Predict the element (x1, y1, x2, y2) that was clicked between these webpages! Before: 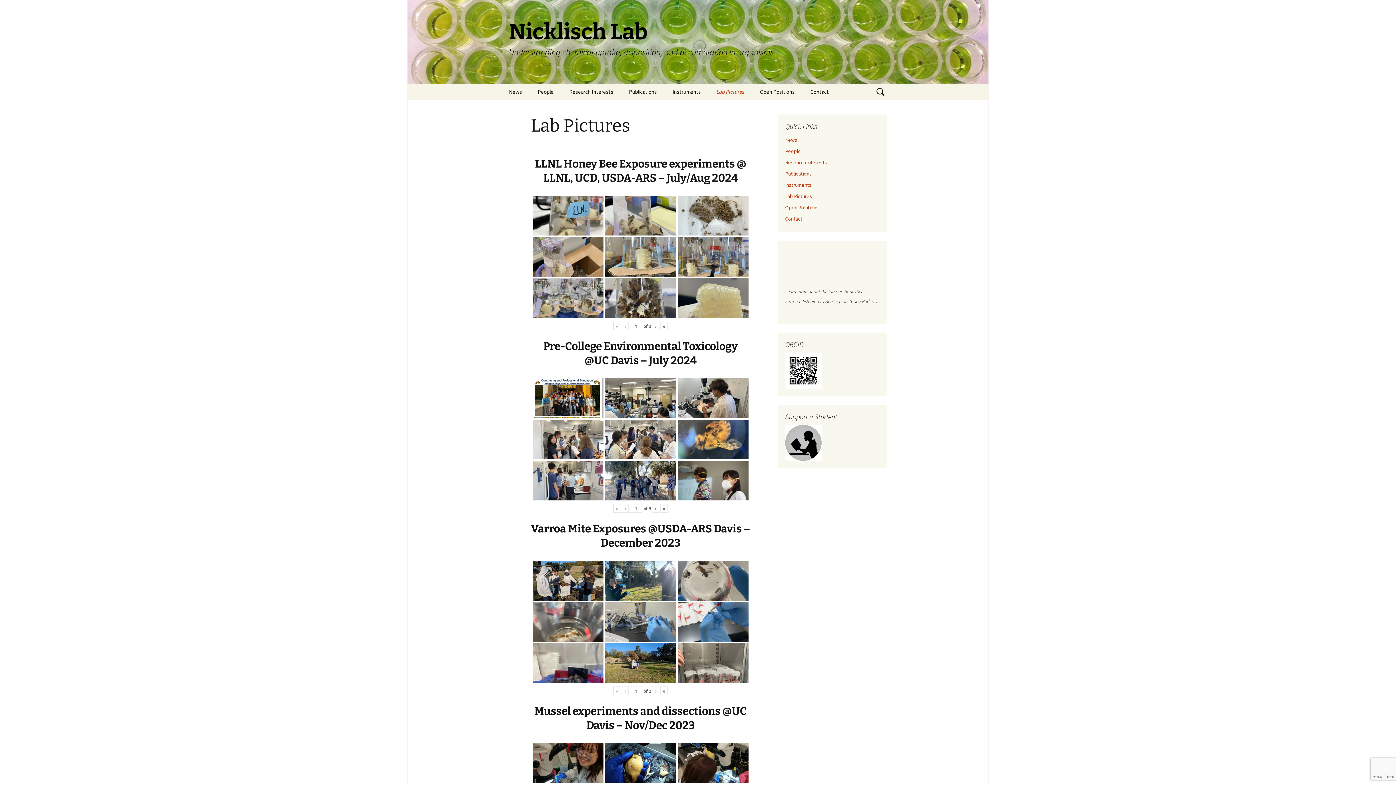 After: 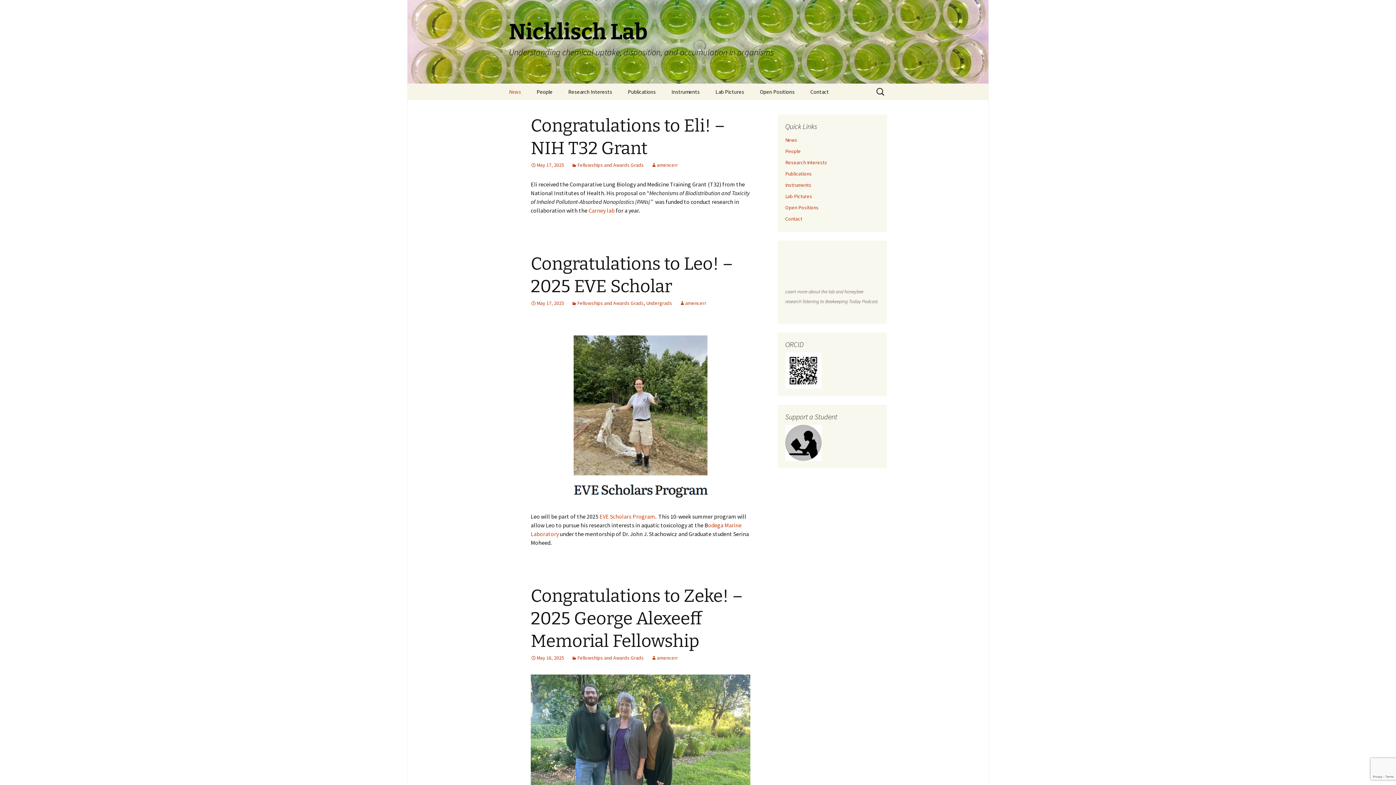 Action: bbox: (785, 136, 797, 143) label: News